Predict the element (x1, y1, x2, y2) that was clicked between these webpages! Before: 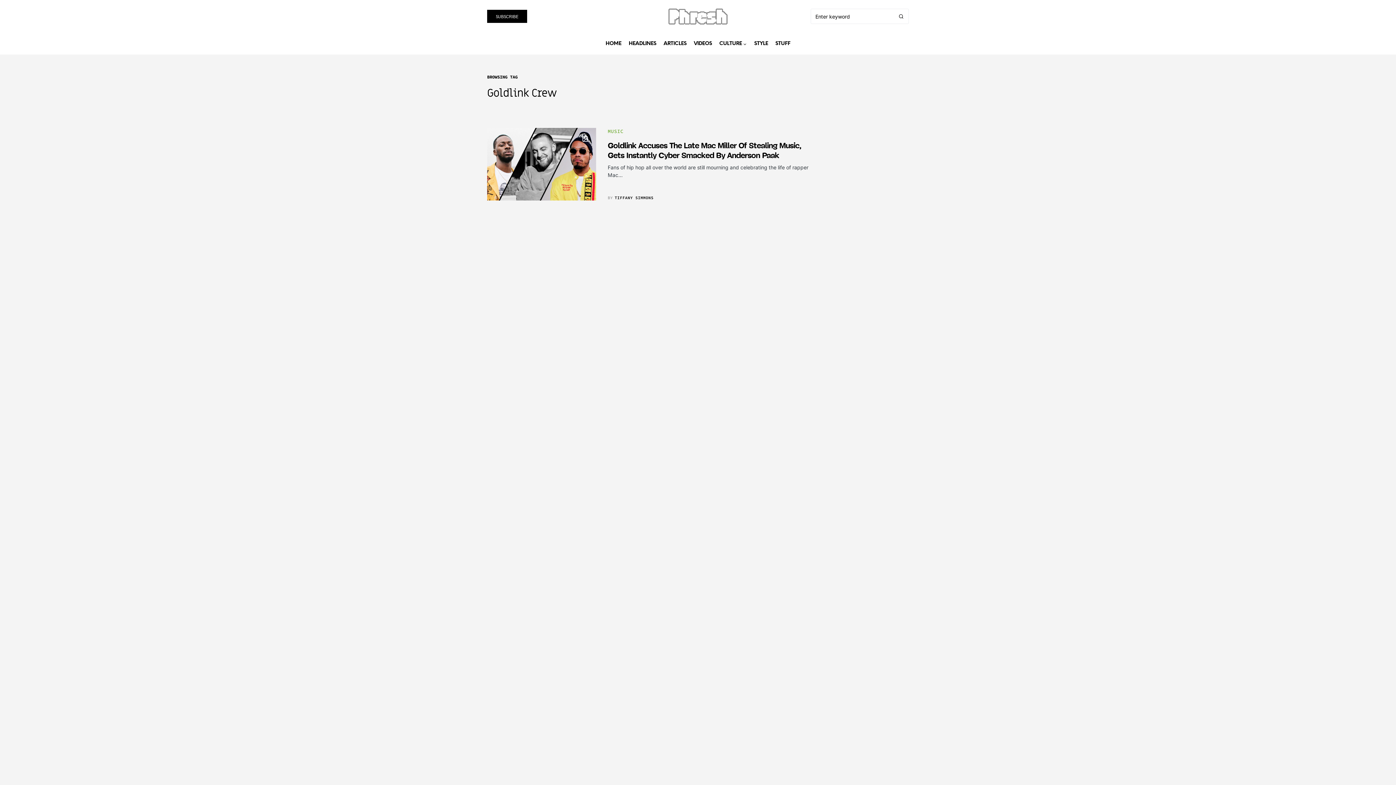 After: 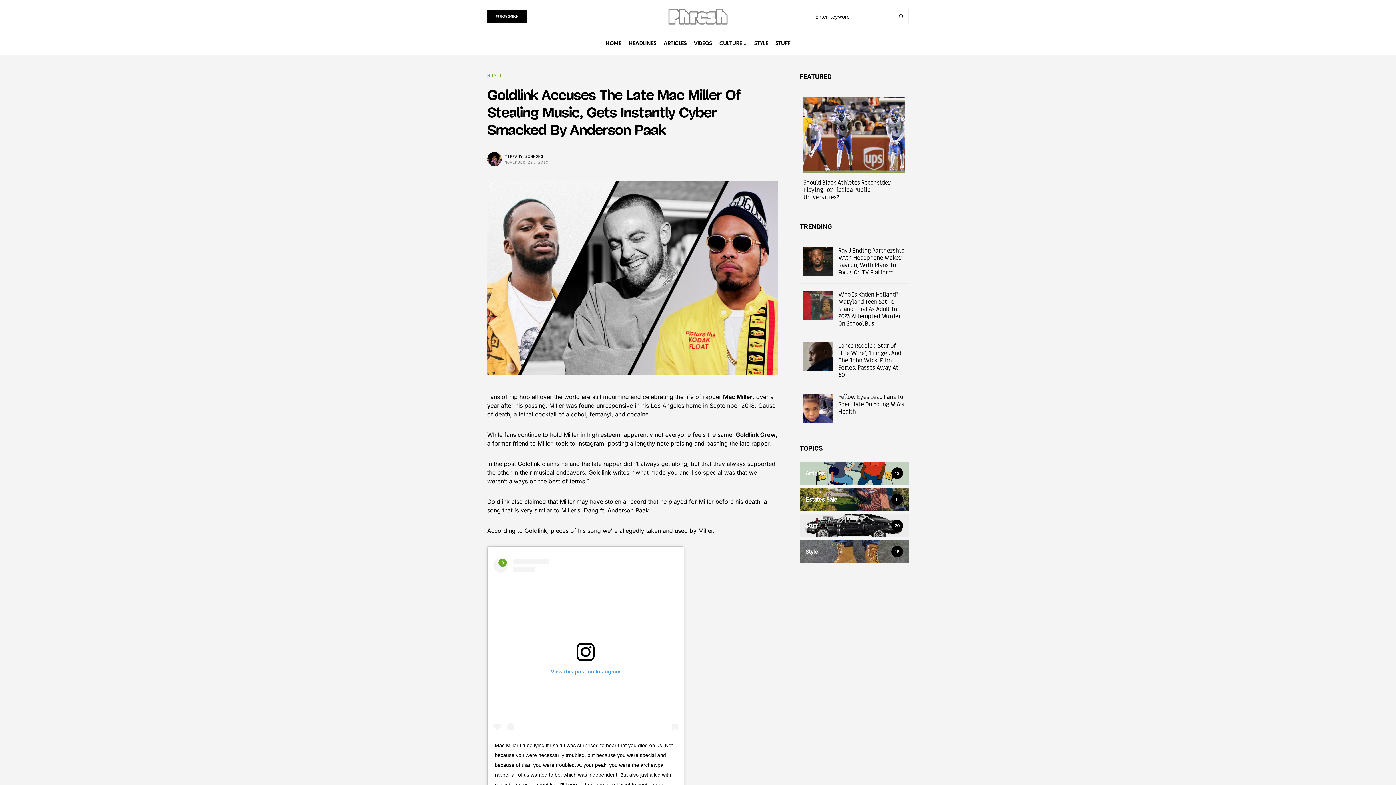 Action: bbox: (578, 131, 592, 146)